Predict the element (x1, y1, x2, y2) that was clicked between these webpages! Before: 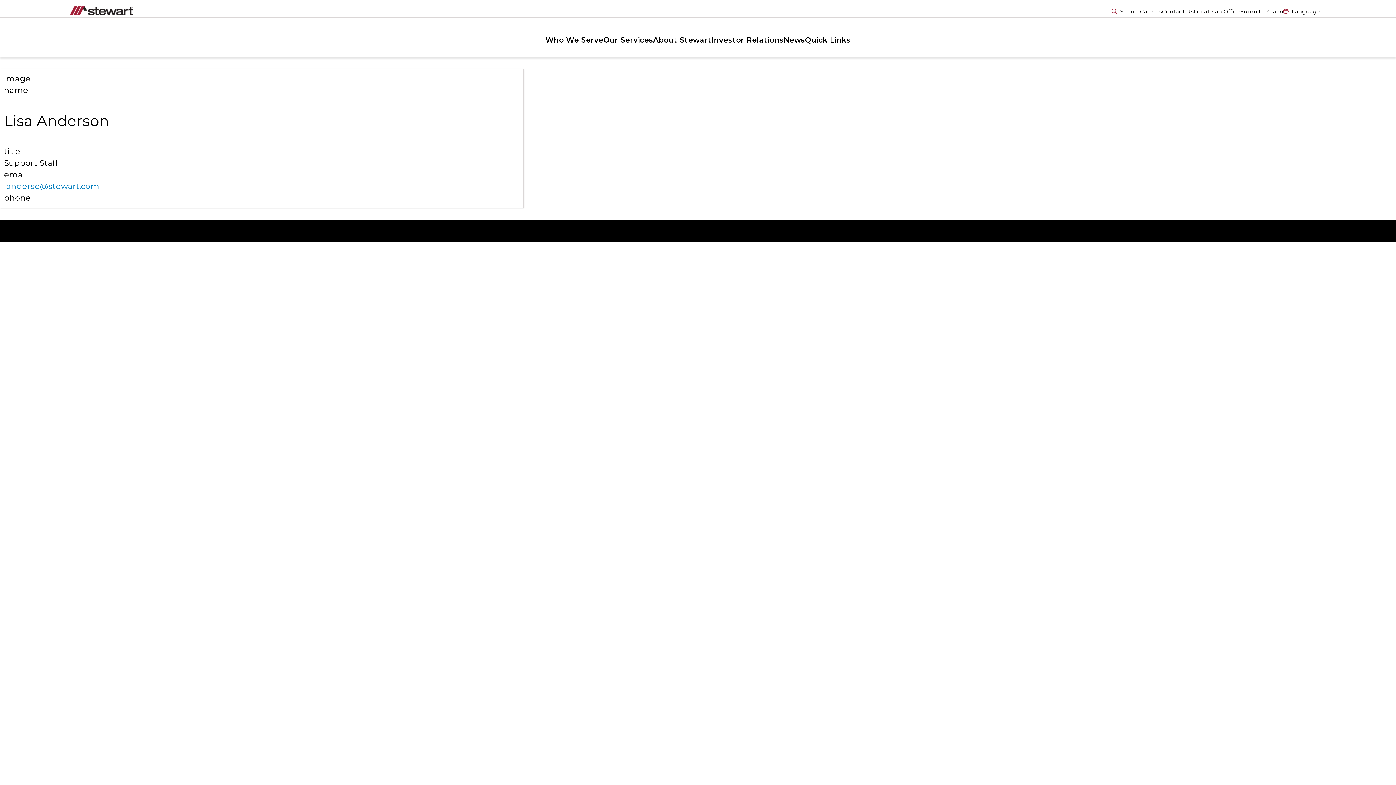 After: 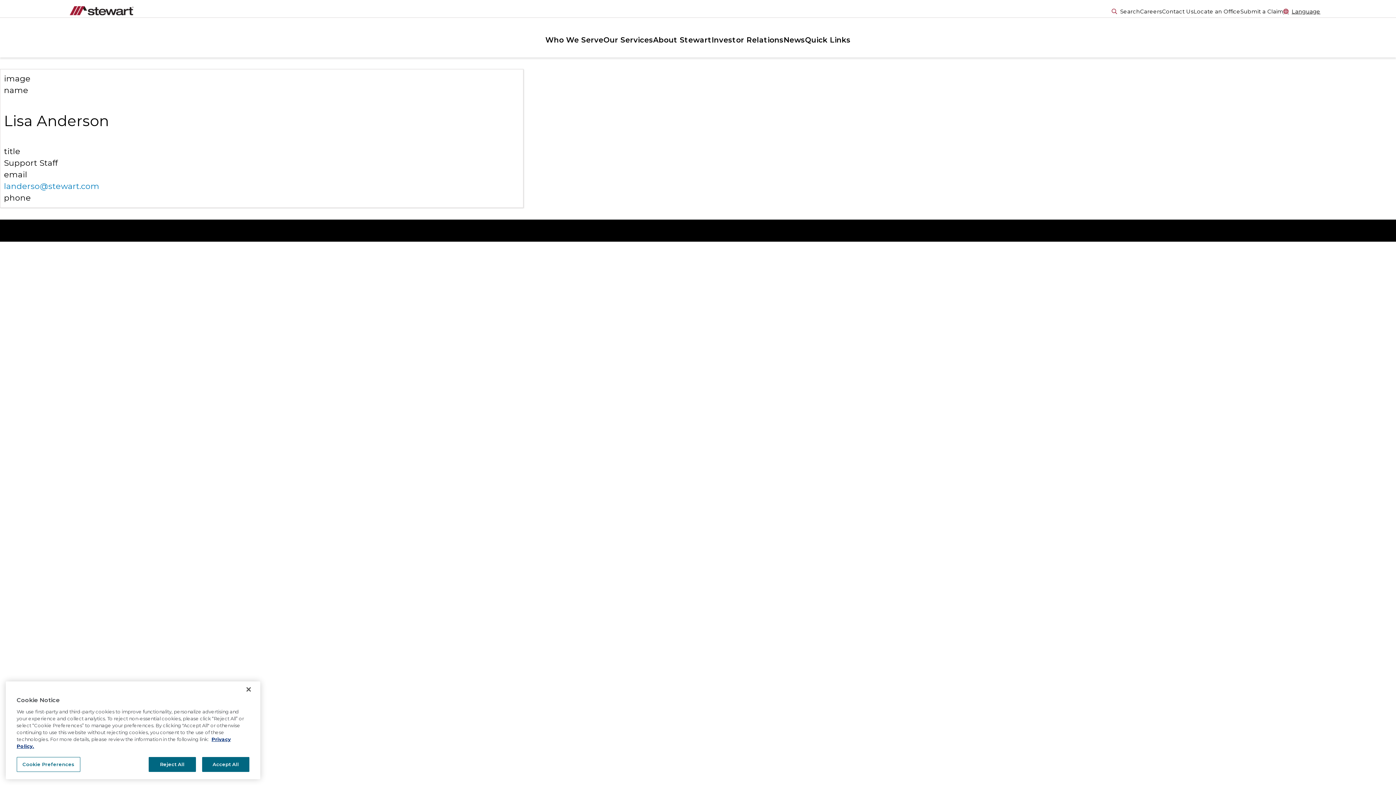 Action: bbox: (1283, 5, 1320, 17) label: Language